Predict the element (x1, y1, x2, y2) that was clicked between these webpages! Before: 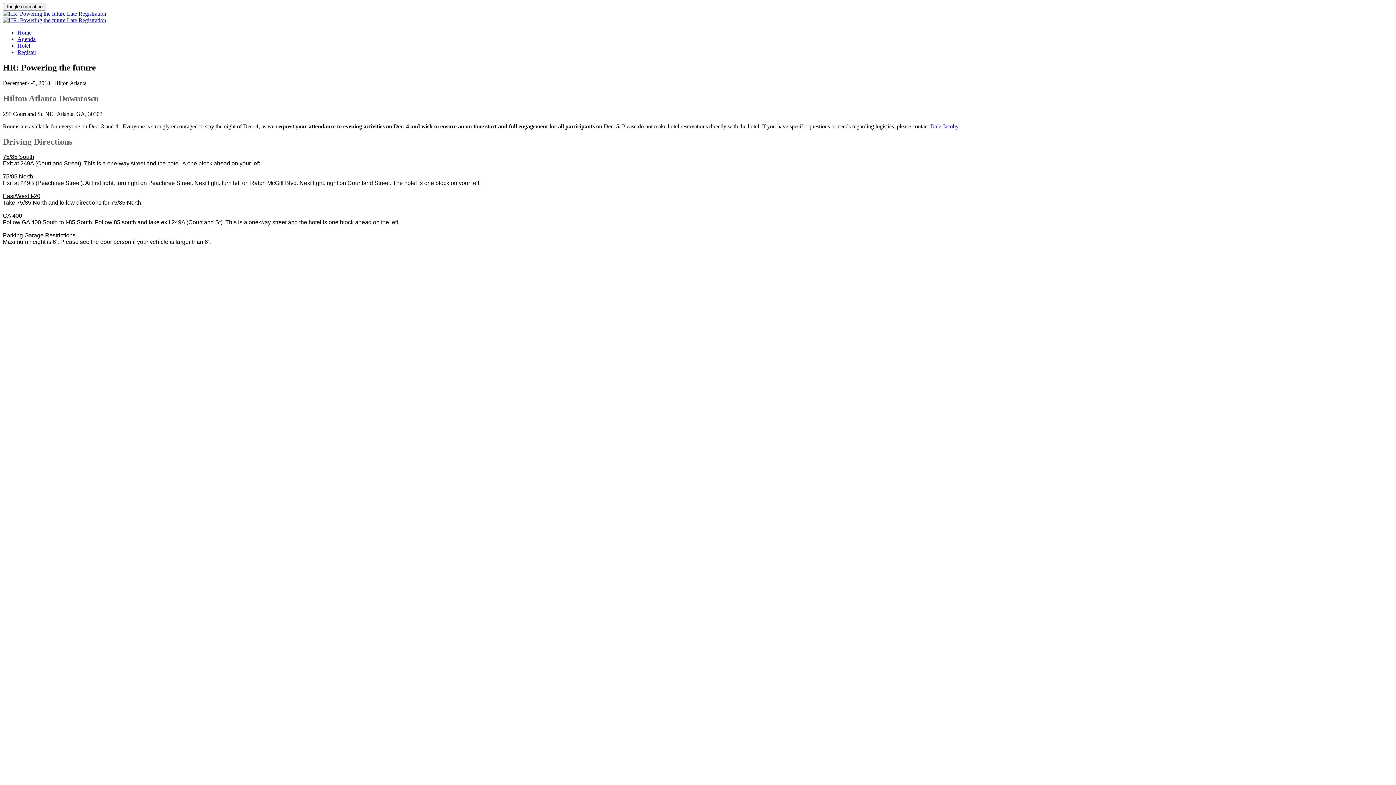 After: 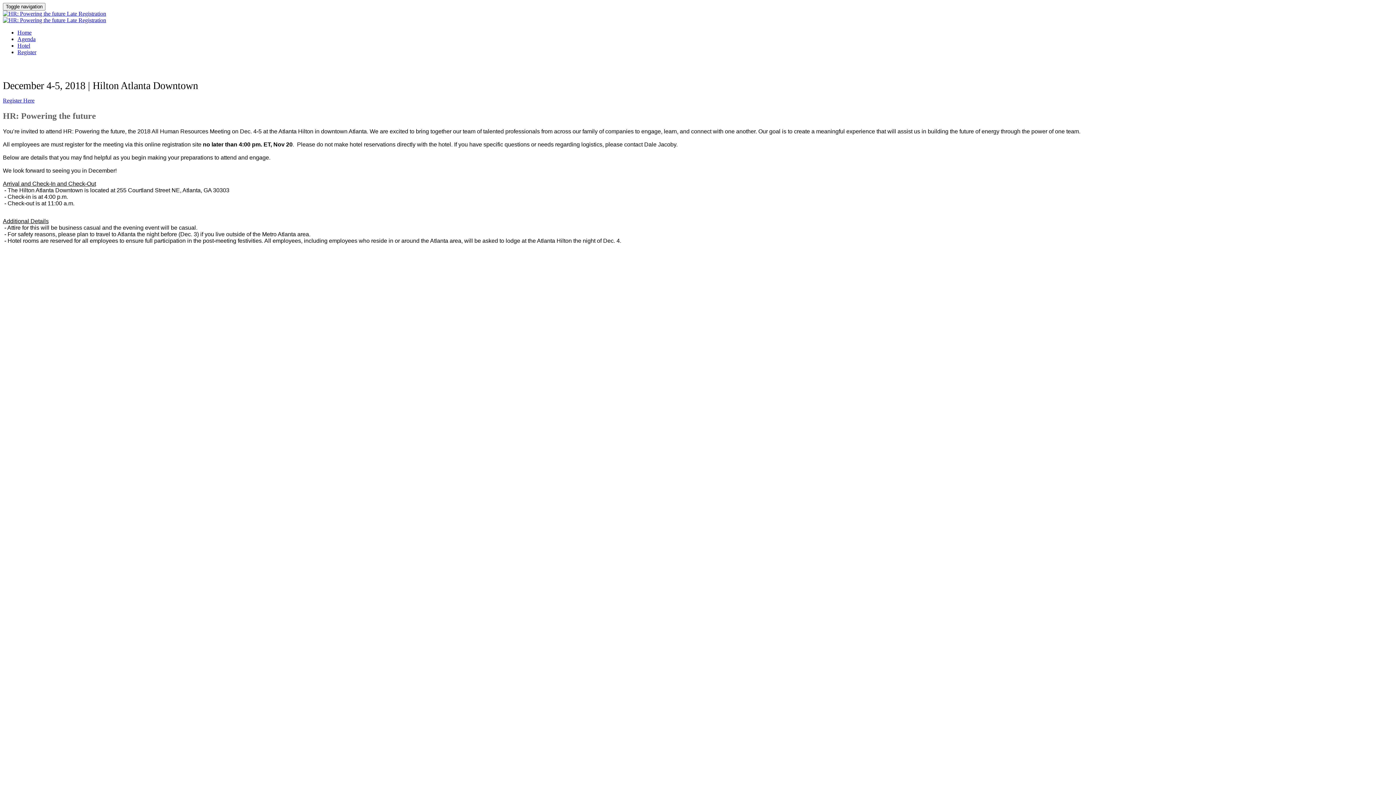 Action: bbox: (2, 10, 1393, 17)